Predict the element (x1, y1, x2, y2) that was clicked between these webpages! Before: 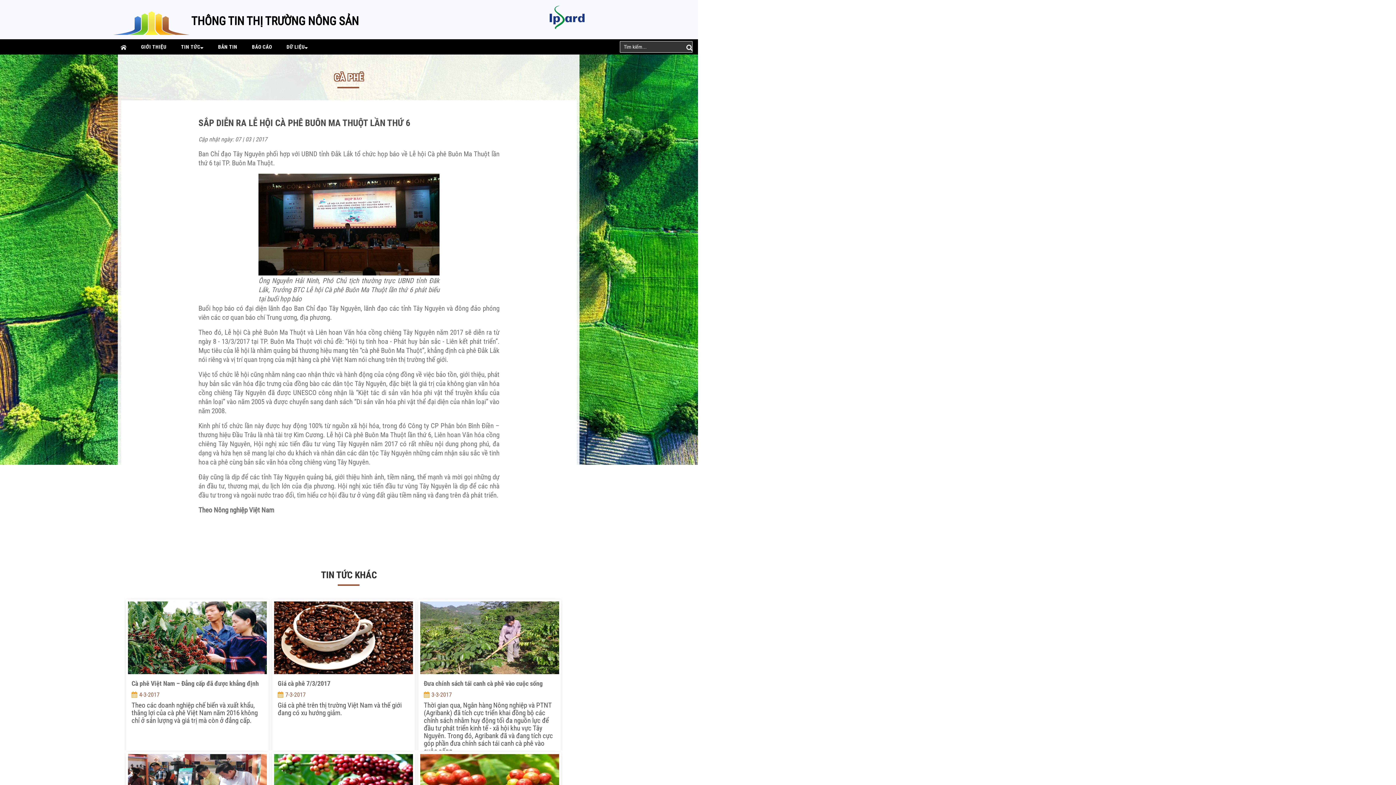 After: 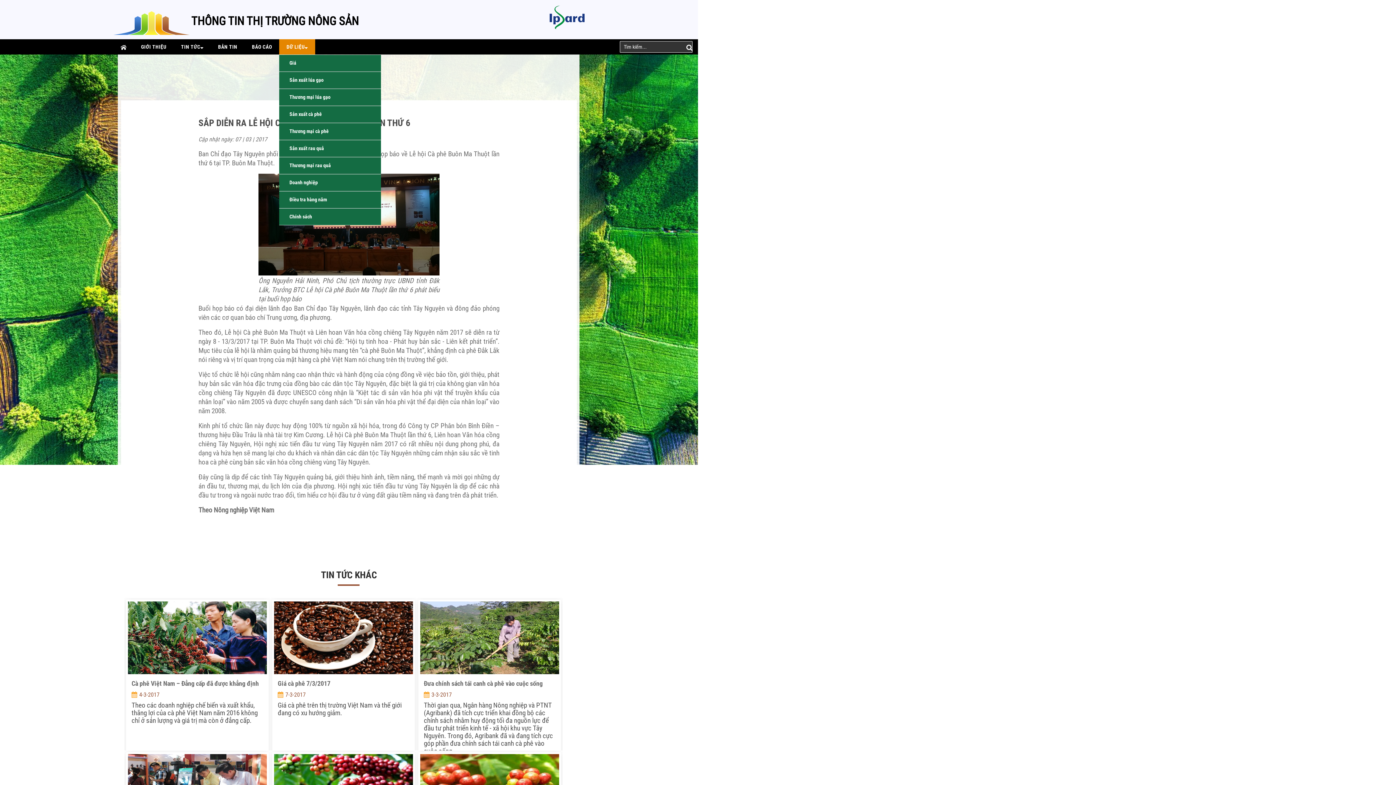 Action: bbox: (279, 39, 315, 54) label: DỮ LIỆU